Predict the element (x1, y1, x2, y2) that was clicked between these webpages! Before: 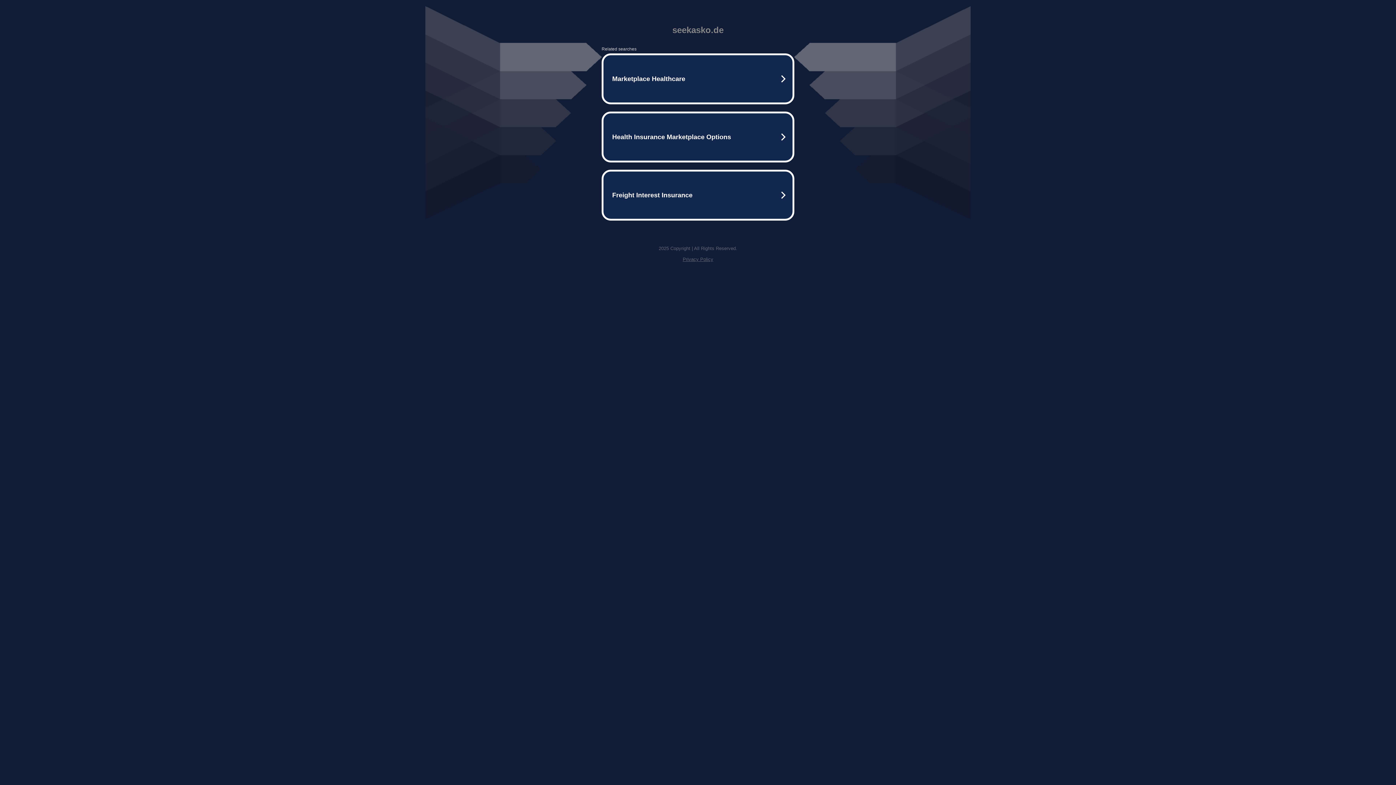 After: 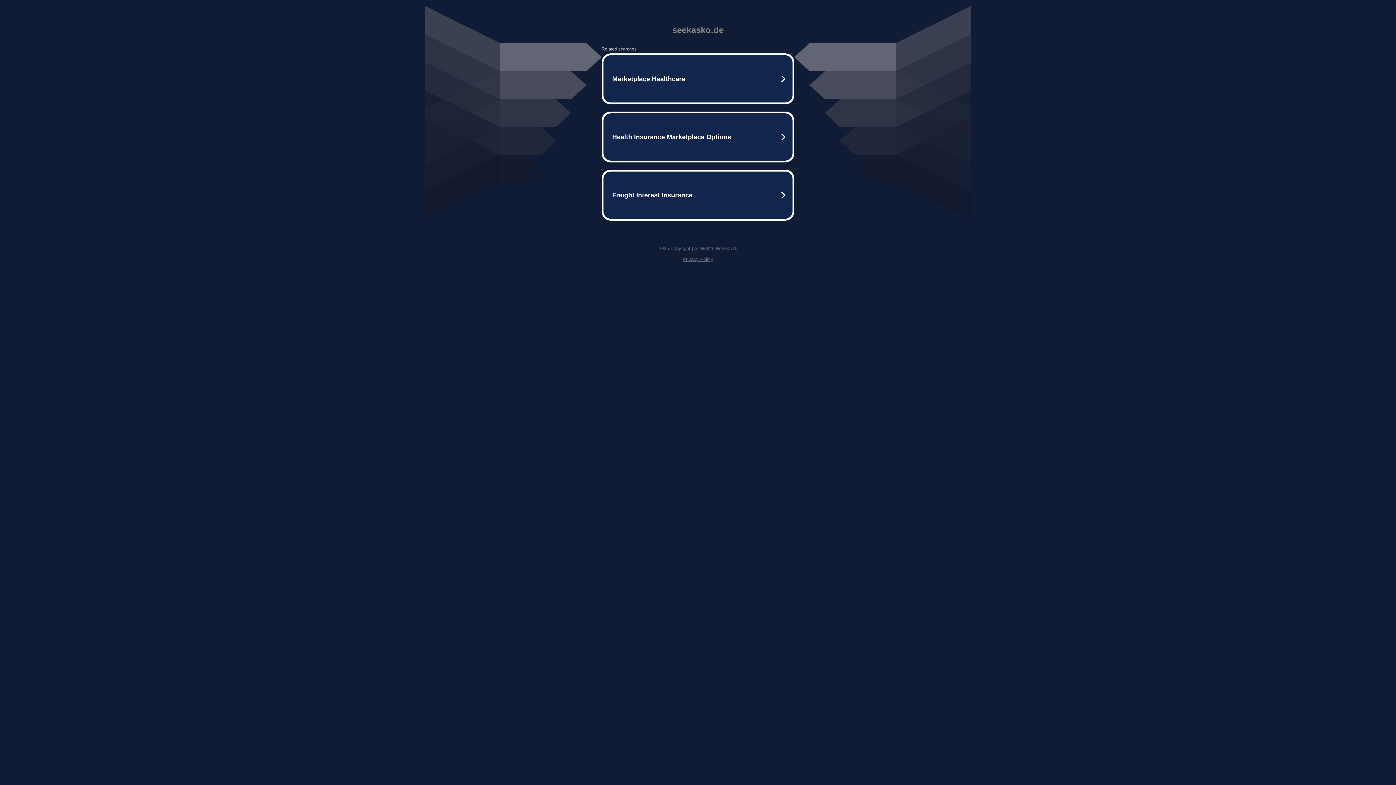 Action: bbox: (682, 256, 713, 262) label: Privacy Policy